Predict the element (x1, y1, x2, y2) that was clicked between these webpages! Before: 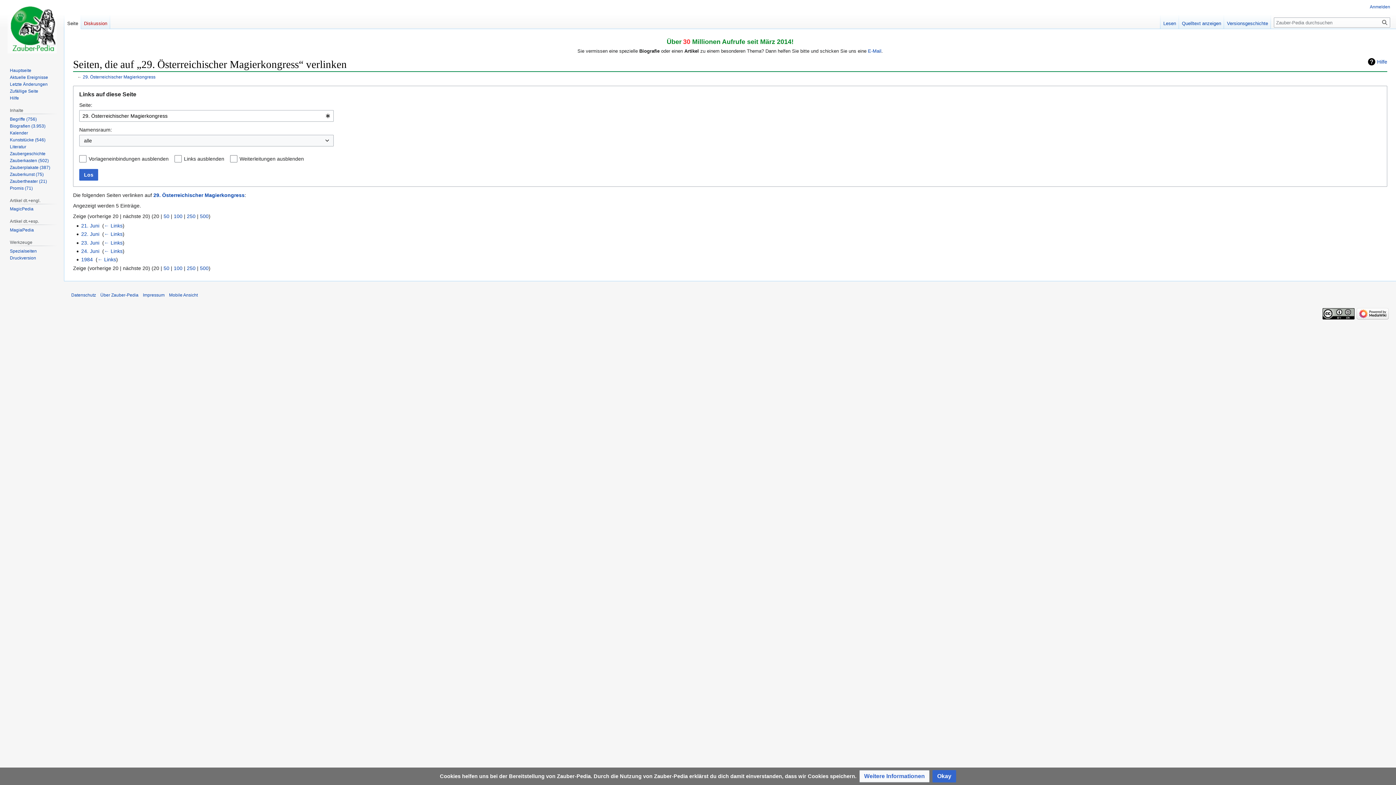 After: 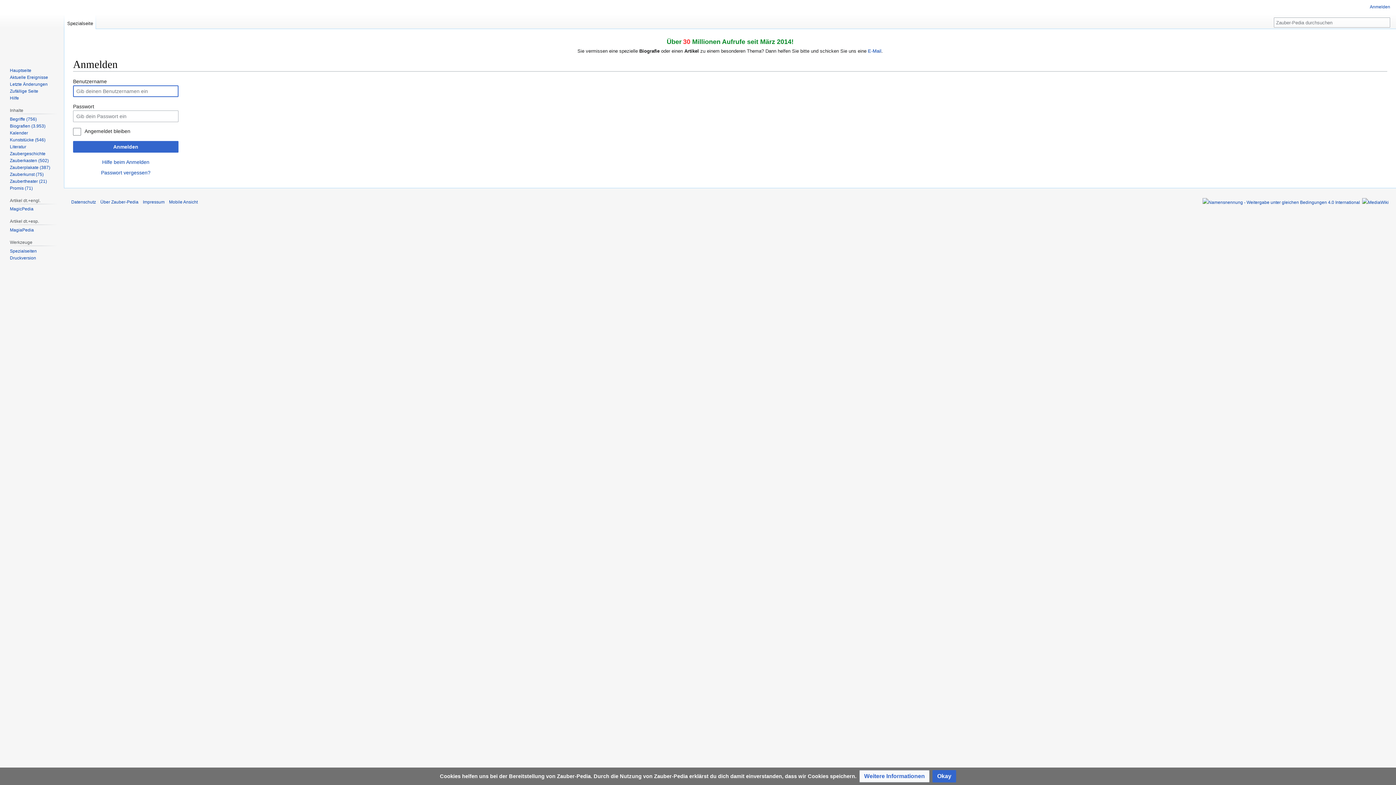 Action: label: Anmelden bbox: (1370, 4, 1390, 9)